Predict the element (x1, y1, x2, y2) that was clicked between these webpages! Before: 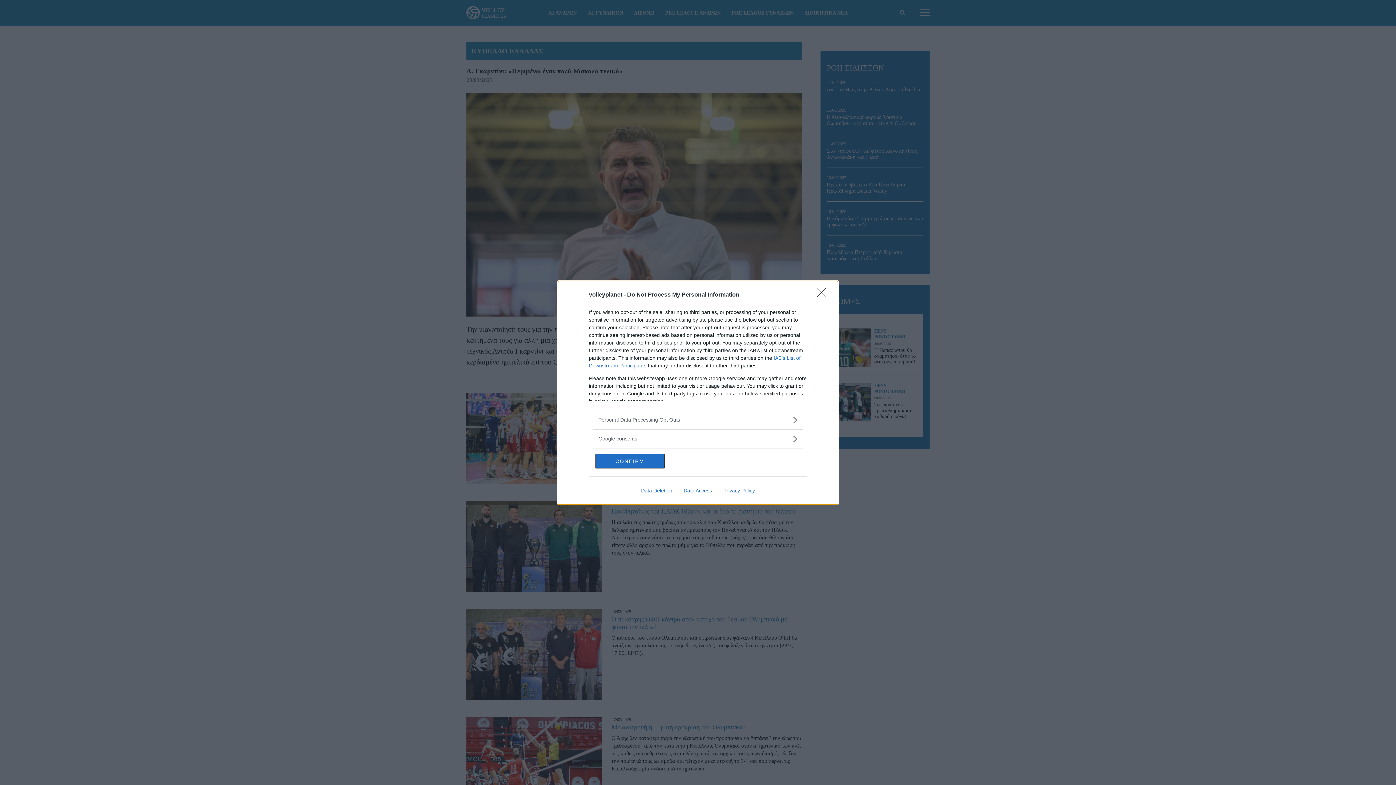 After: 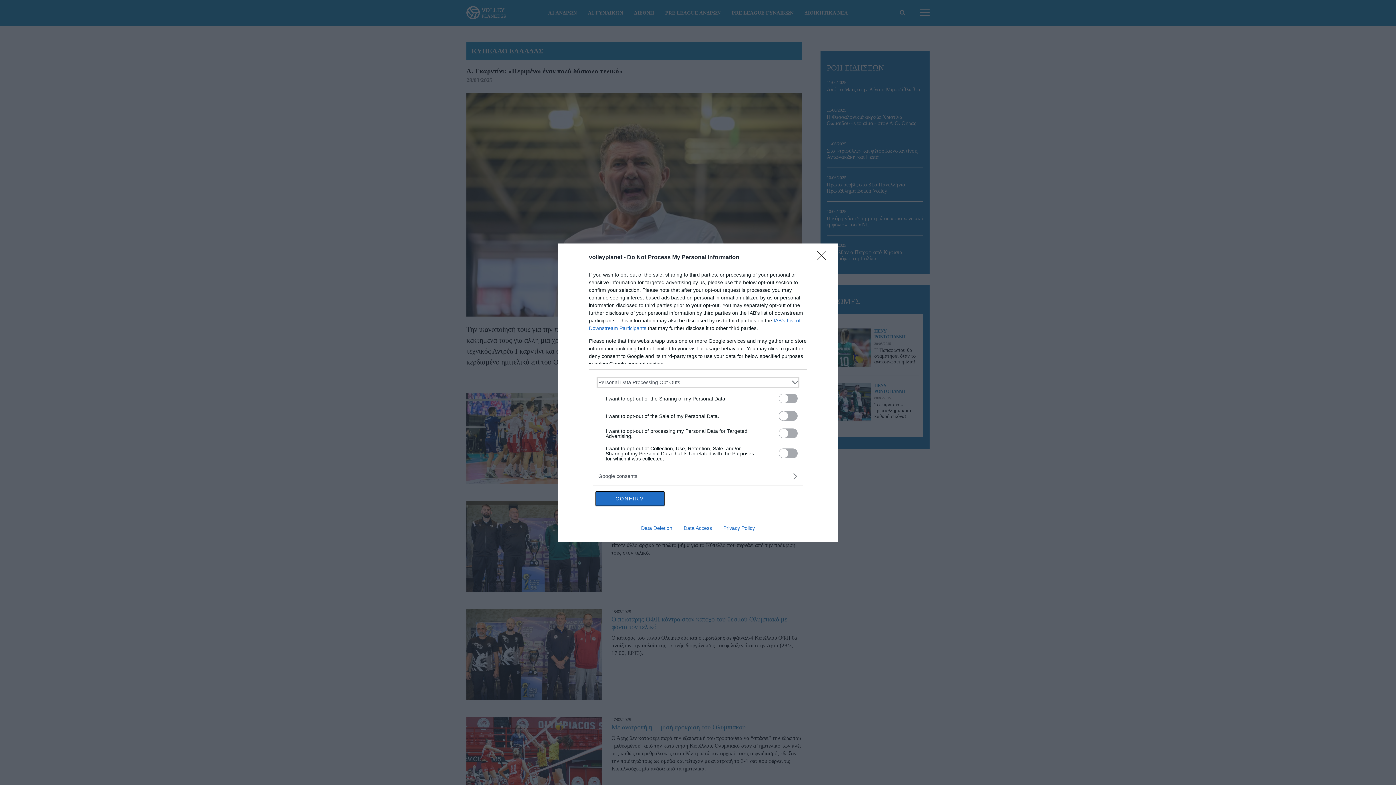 Action: label: Opt-Outs bbox: (598, 416, 797, 423)